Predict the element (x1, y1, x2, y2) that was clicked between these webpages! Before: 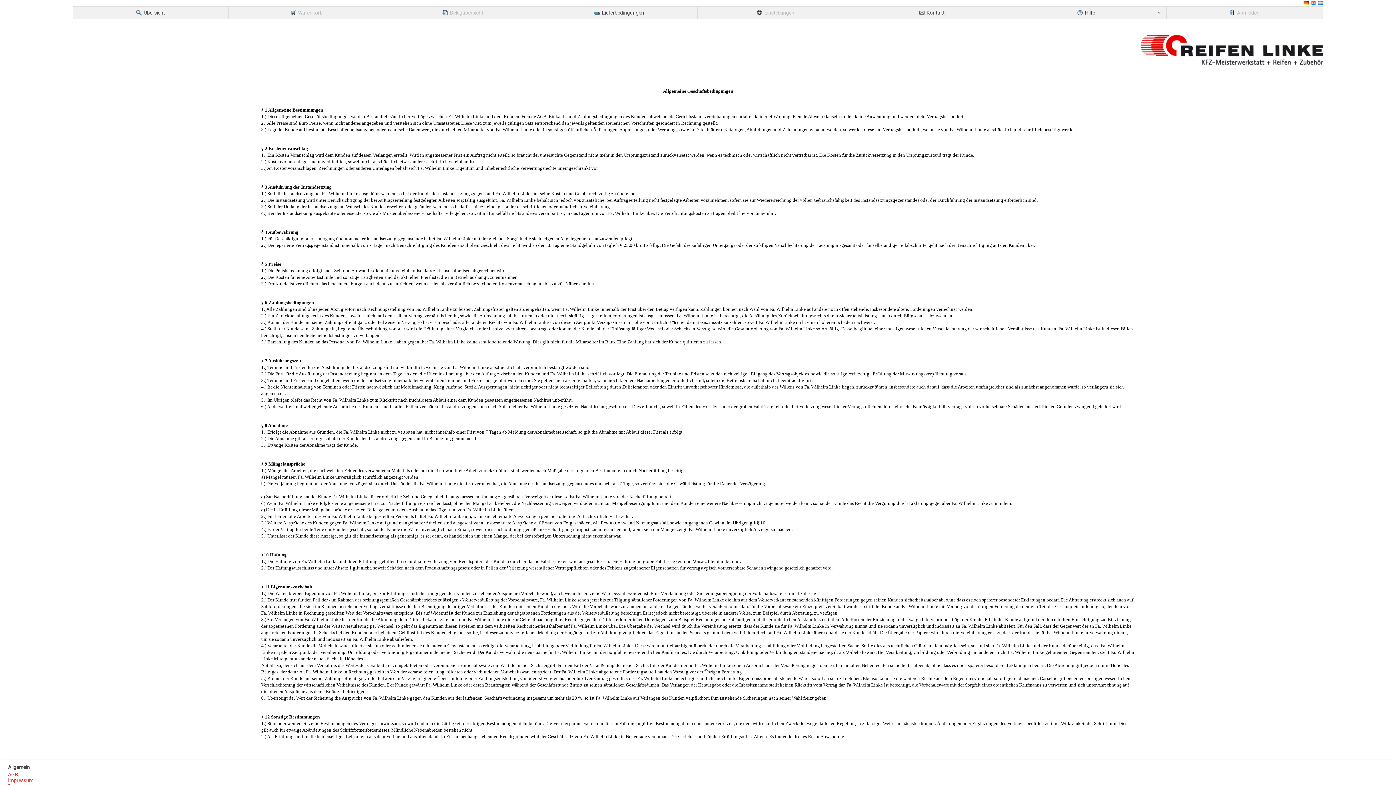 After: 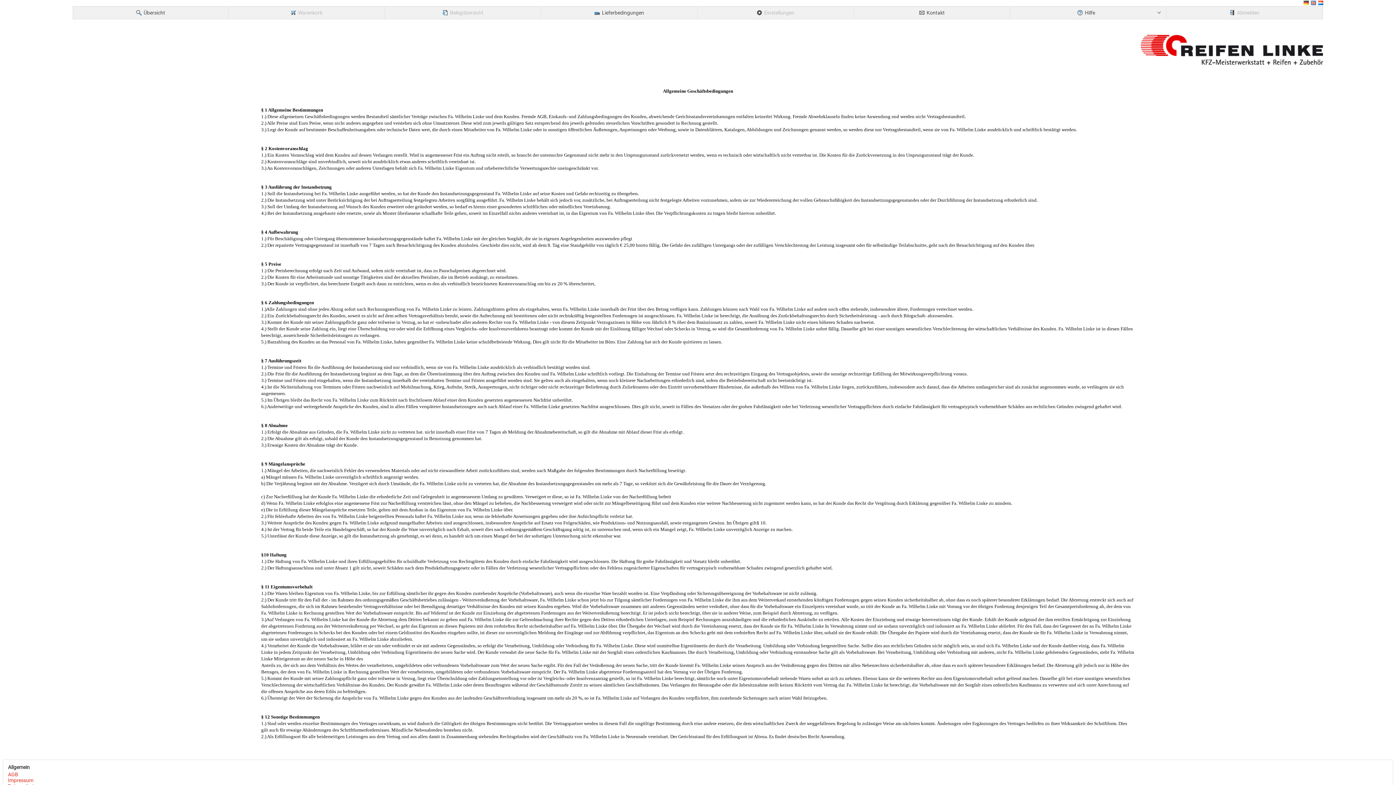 Action: label: Einstellungen bbox: (756, 9, 794, 15)